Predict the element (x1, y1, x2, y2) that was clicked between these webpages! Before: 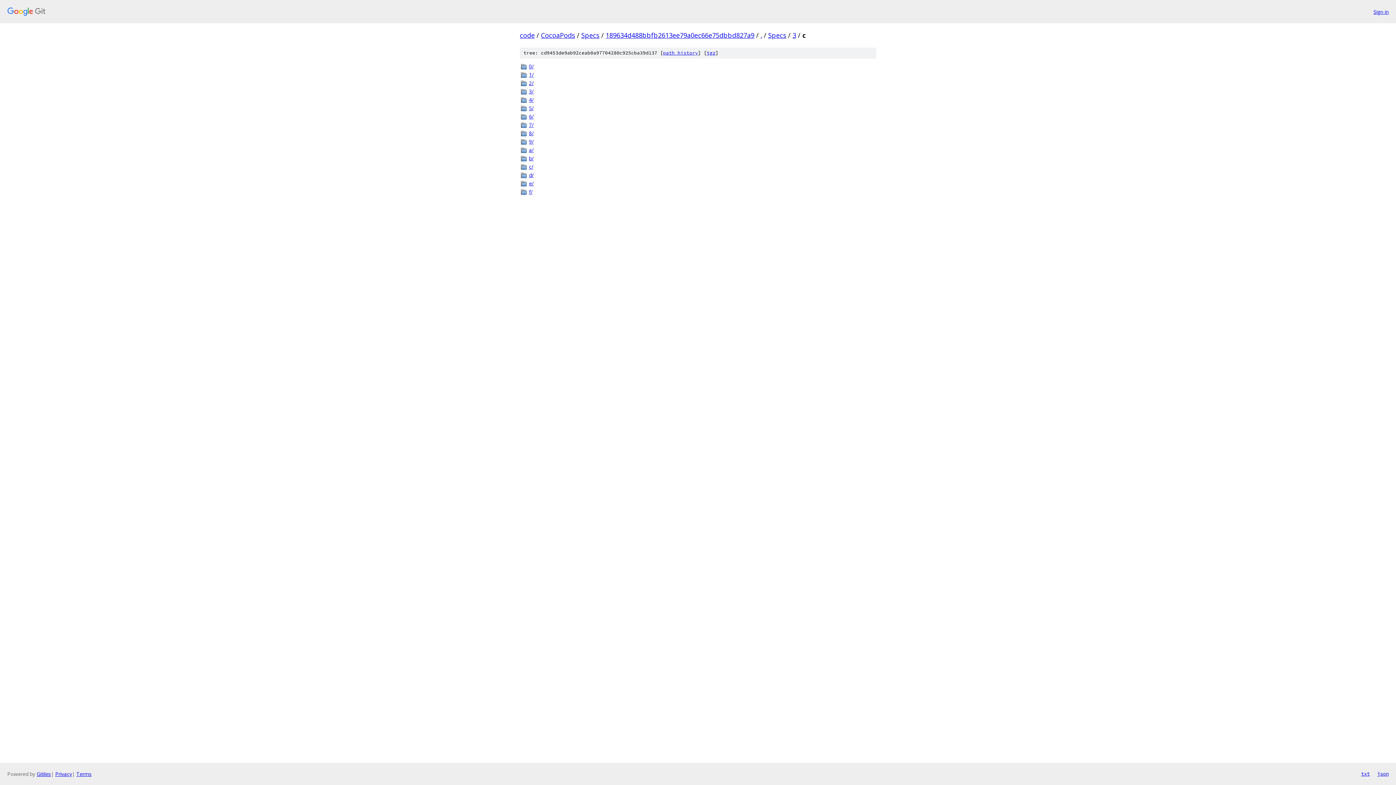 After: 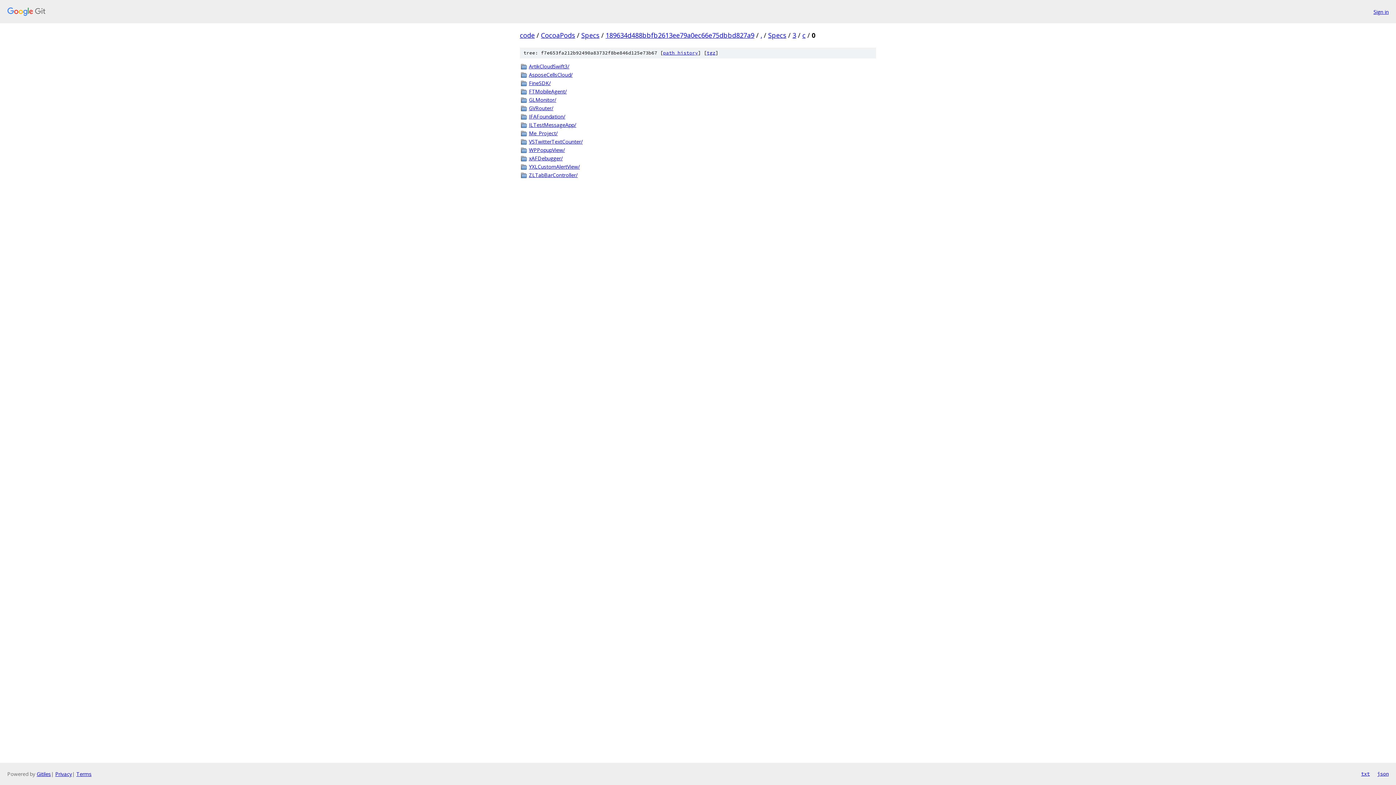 Action: label: 0/ bbox: (529, 62, 876, 70)